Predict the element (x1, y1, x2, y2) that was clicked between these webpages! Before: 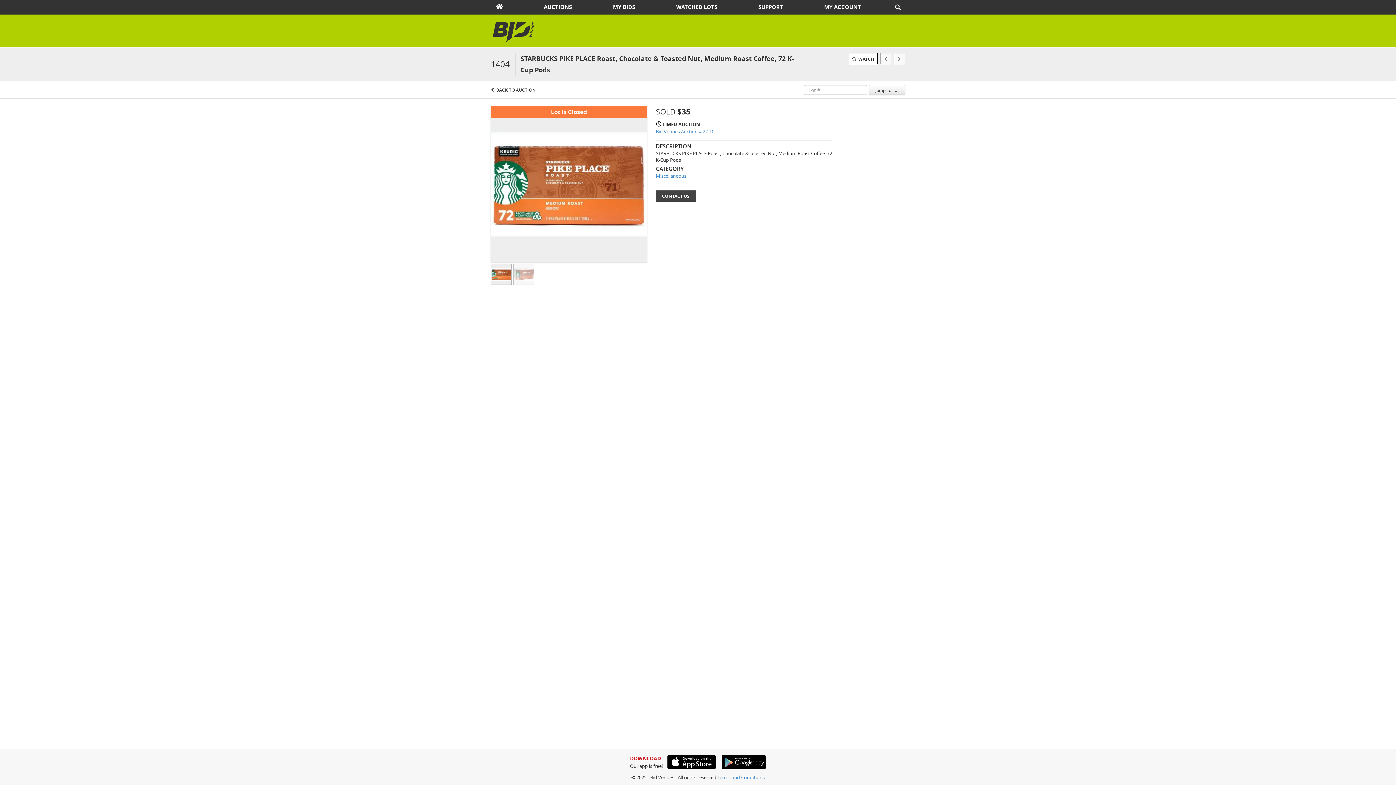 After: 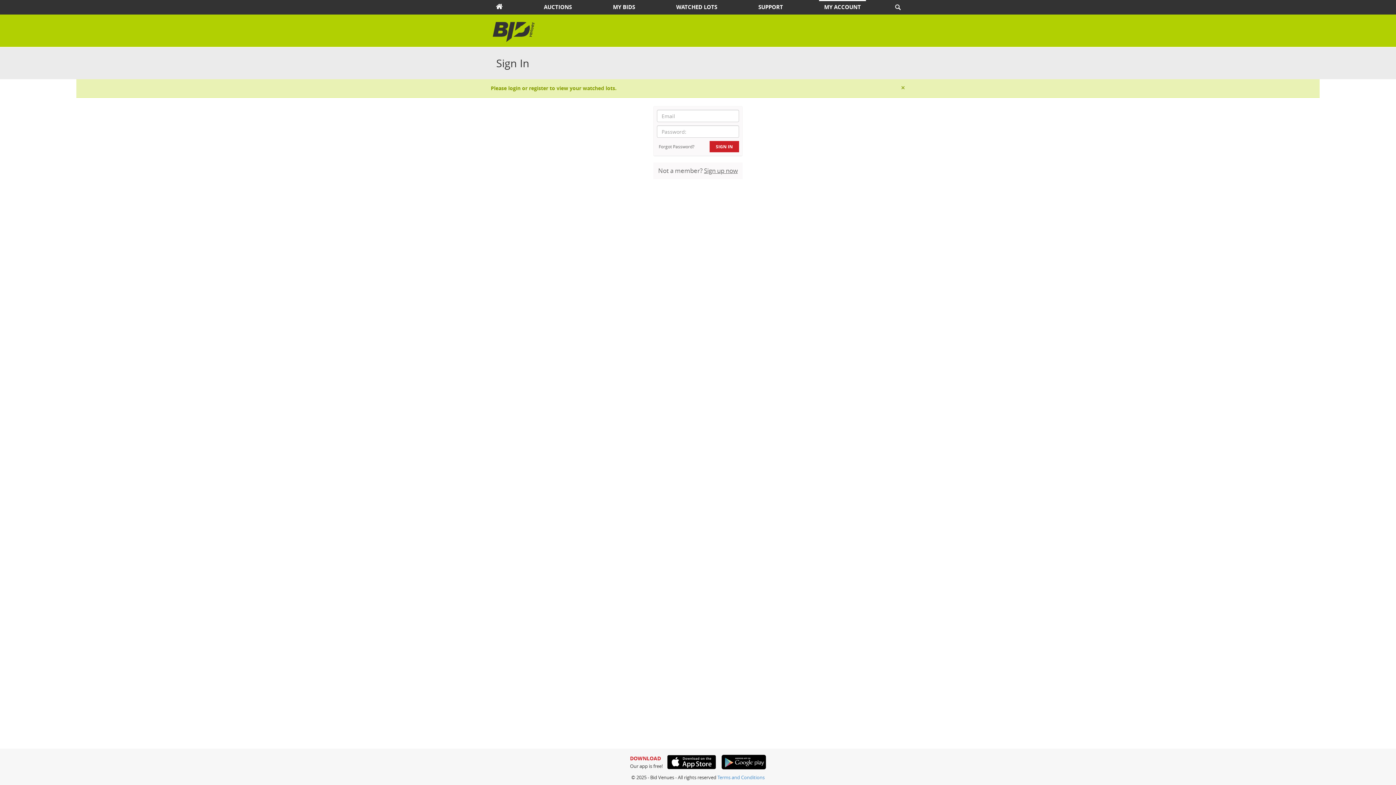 Action: bbox: (671, 1, 722, 13) label: WATCHED LOTS